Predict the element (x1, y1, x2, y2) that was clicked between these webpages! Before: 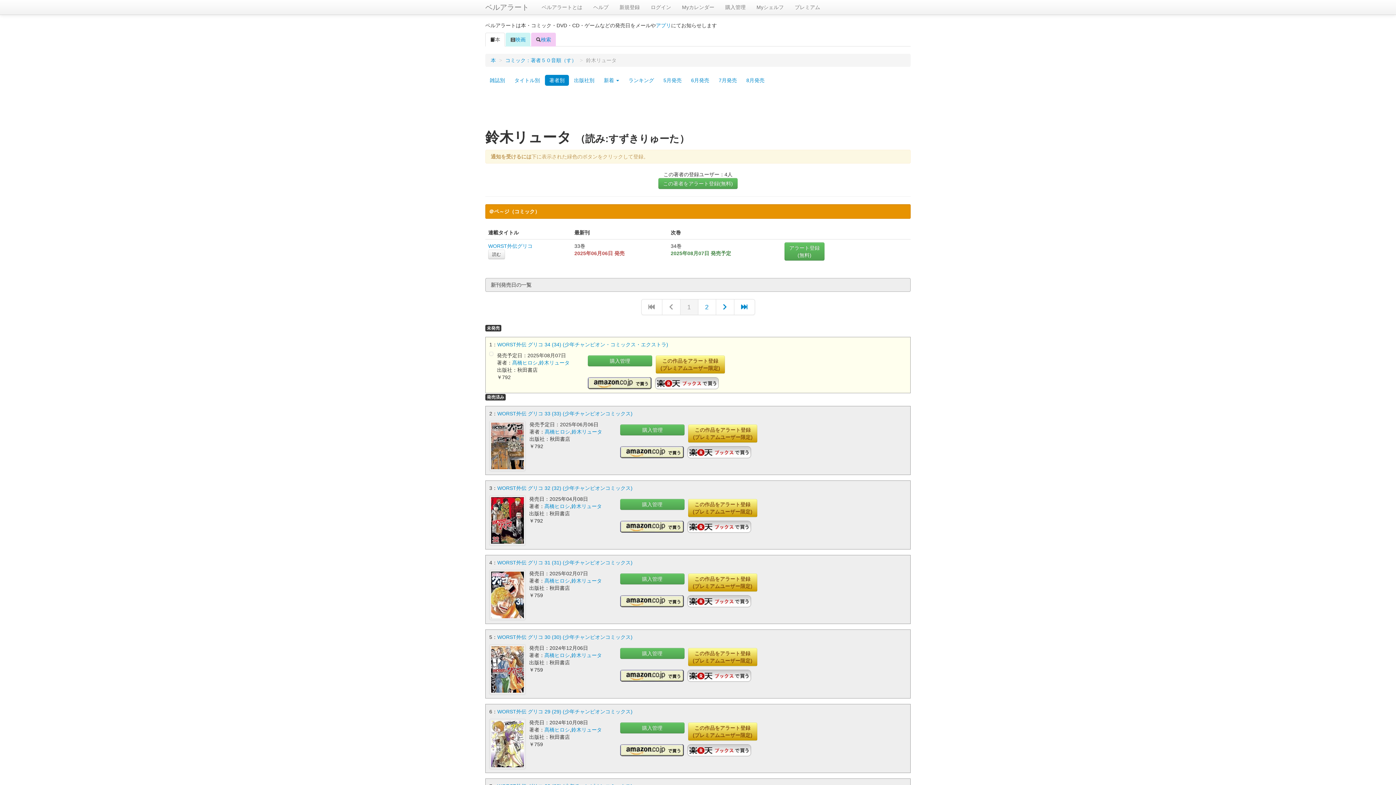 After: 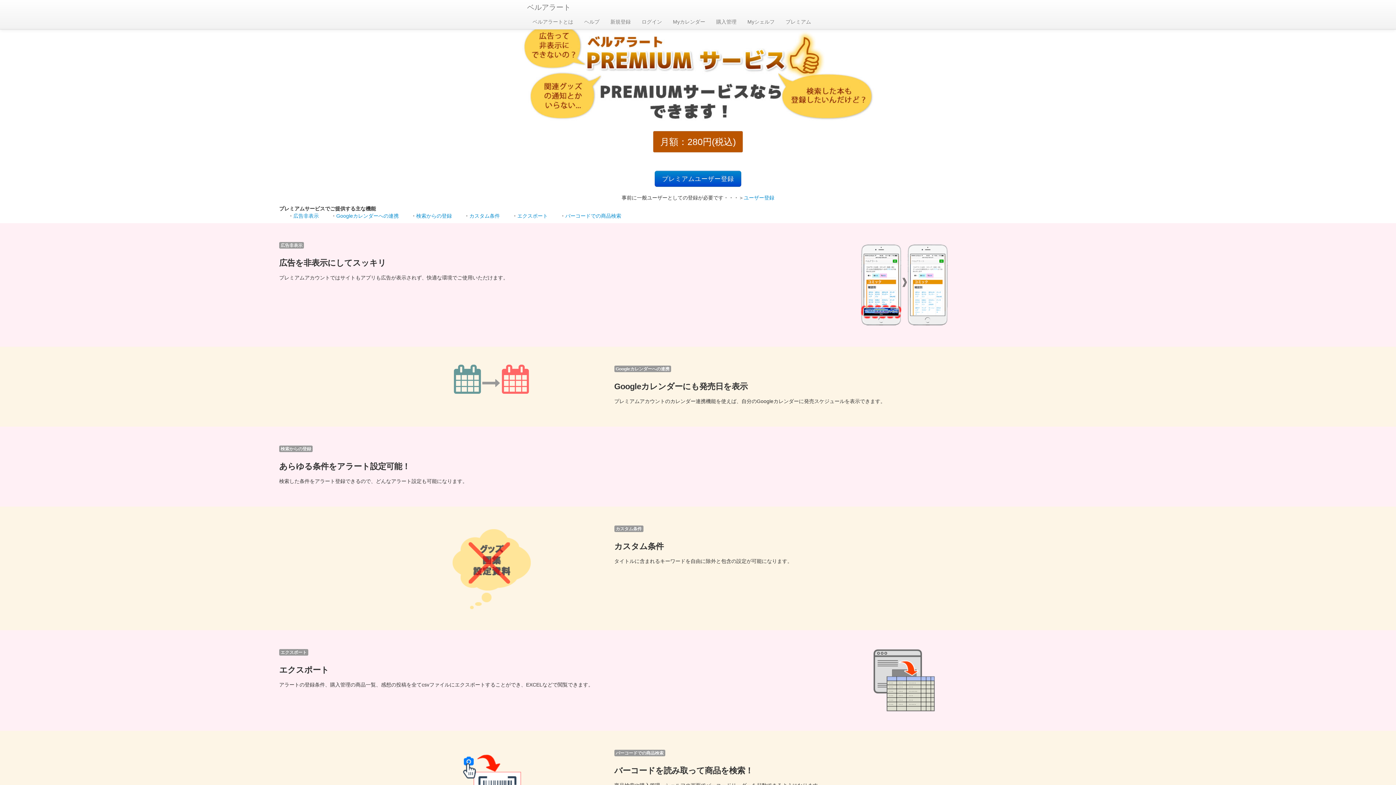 Action: bbox: (688, 722, 757, 741) label: この作品をアラート登録
(プレミアムユーザー限定)